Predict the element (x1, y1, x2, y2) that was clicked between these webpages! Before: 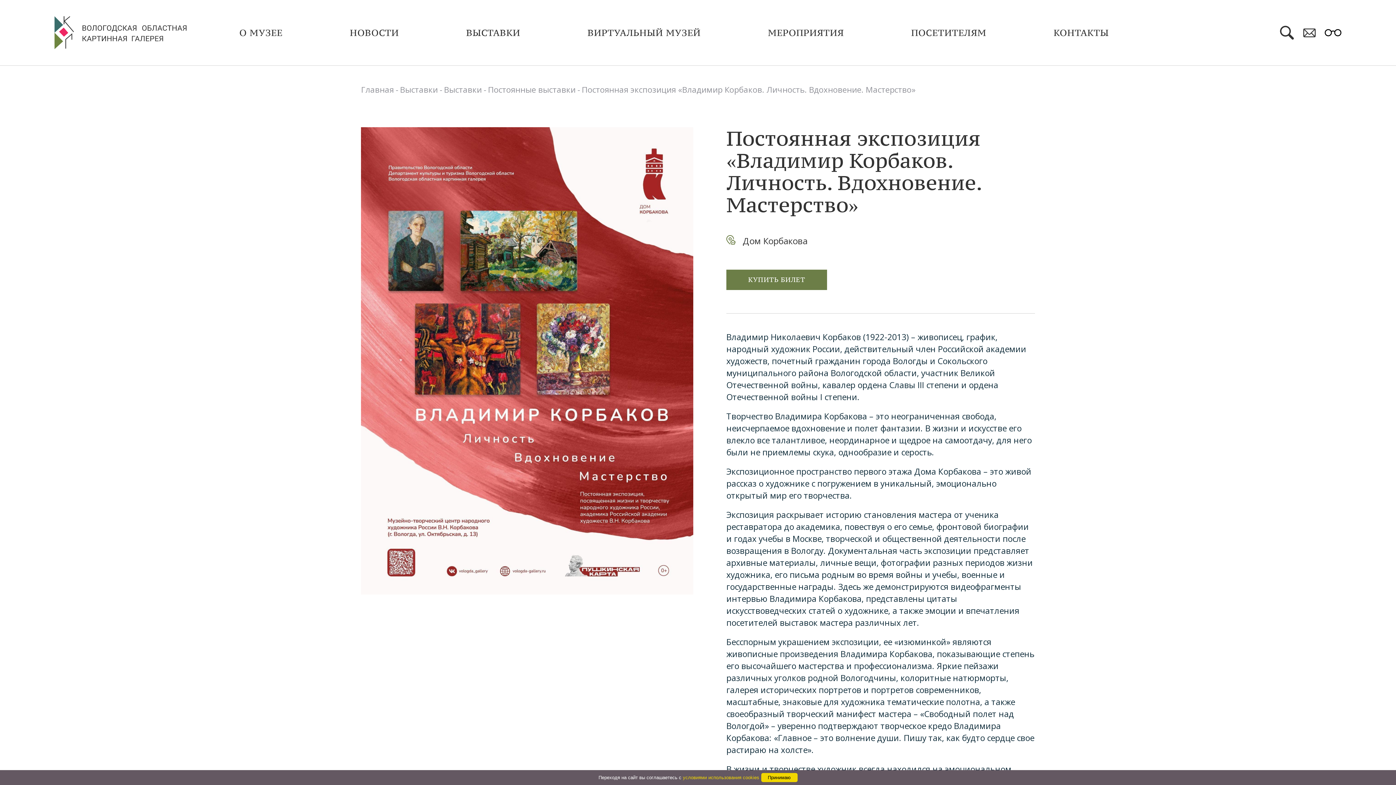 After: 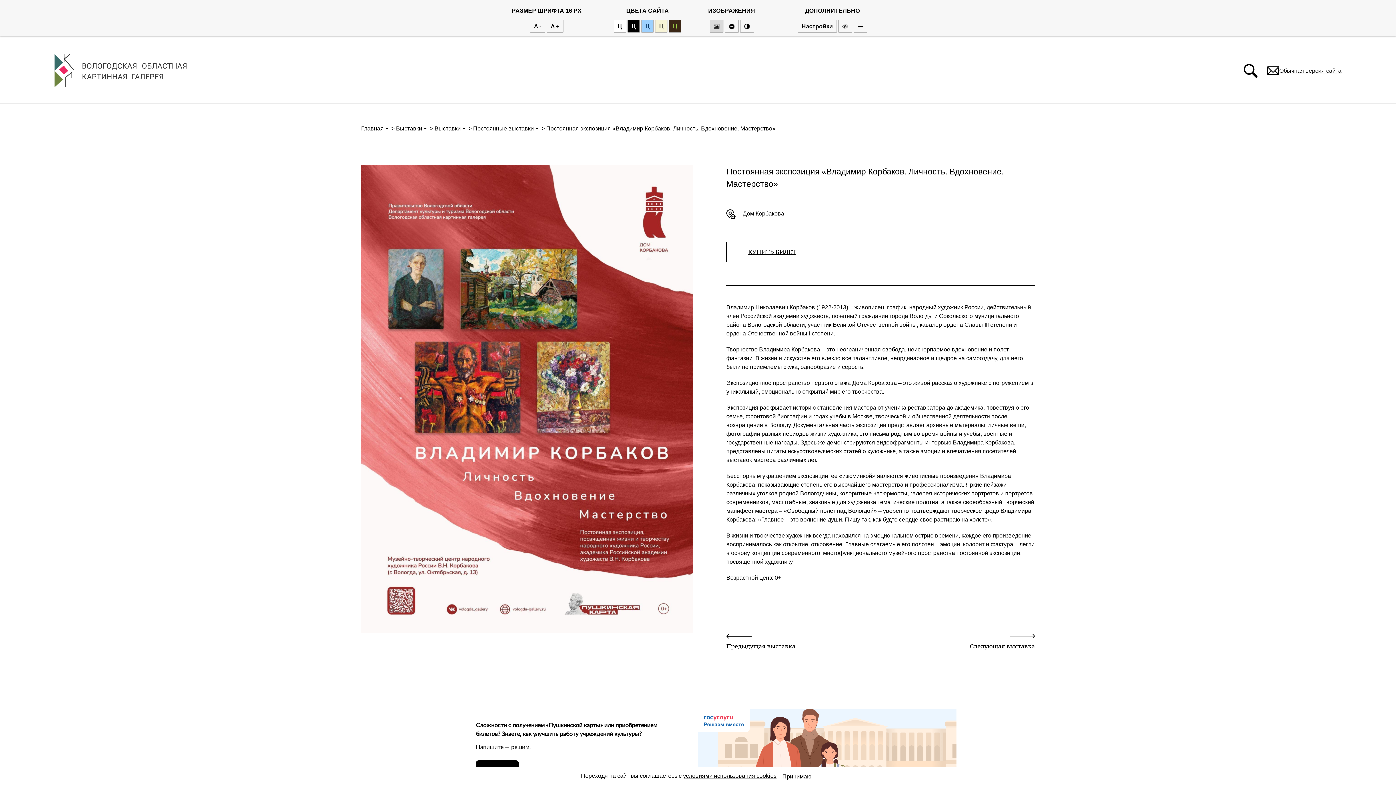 Action: bbox: (1325, 29, 1341, 36)